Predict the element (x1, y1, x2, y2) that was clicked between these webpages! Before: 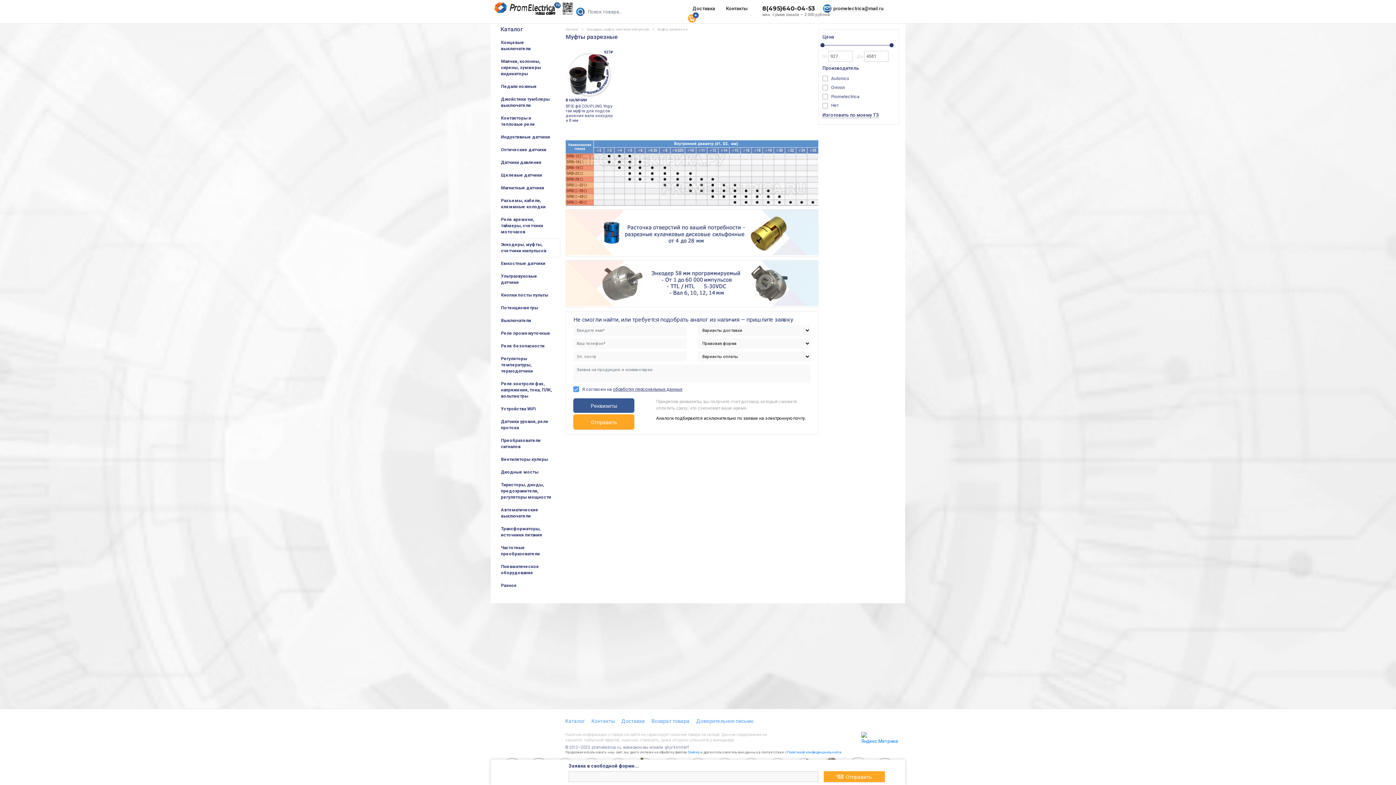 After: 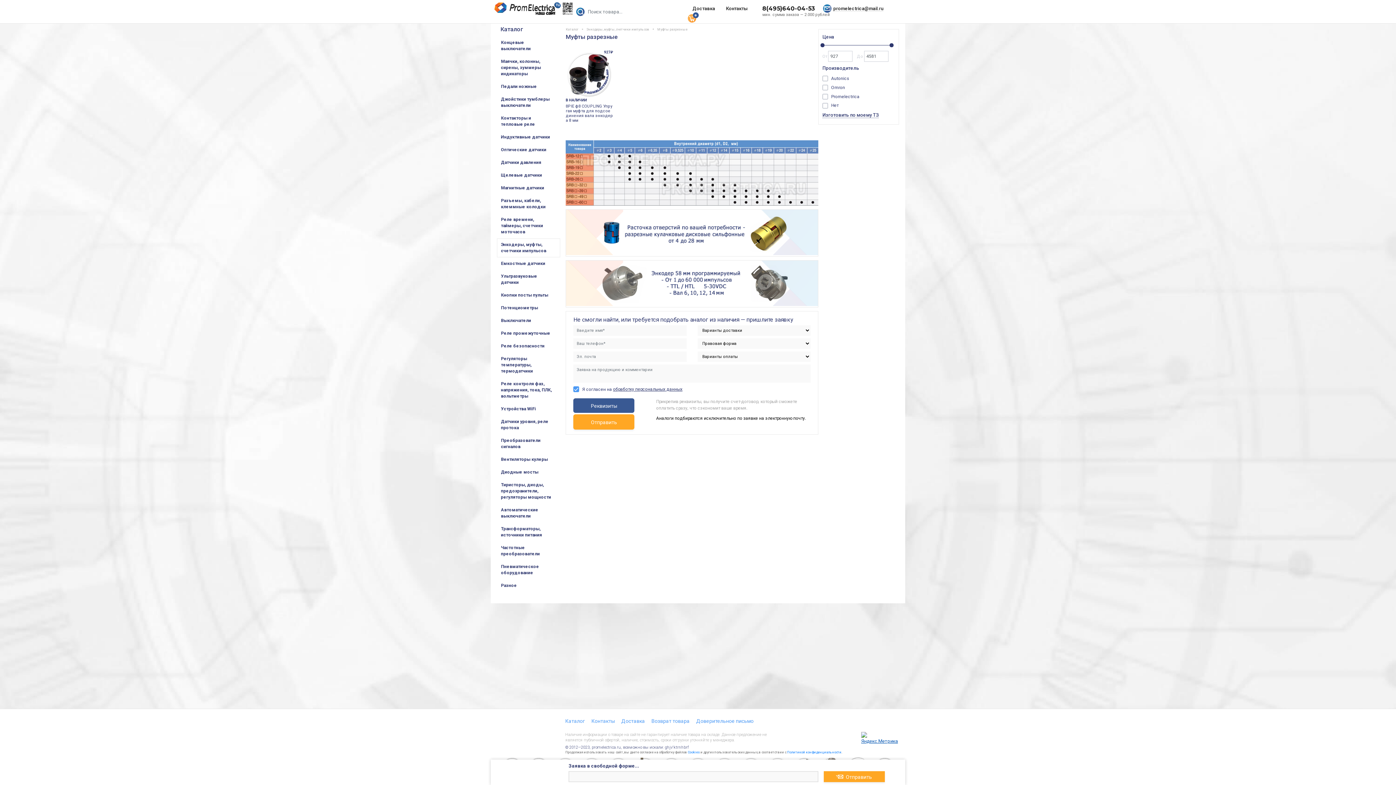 Action: bbox: (861, 735, 898, 741)